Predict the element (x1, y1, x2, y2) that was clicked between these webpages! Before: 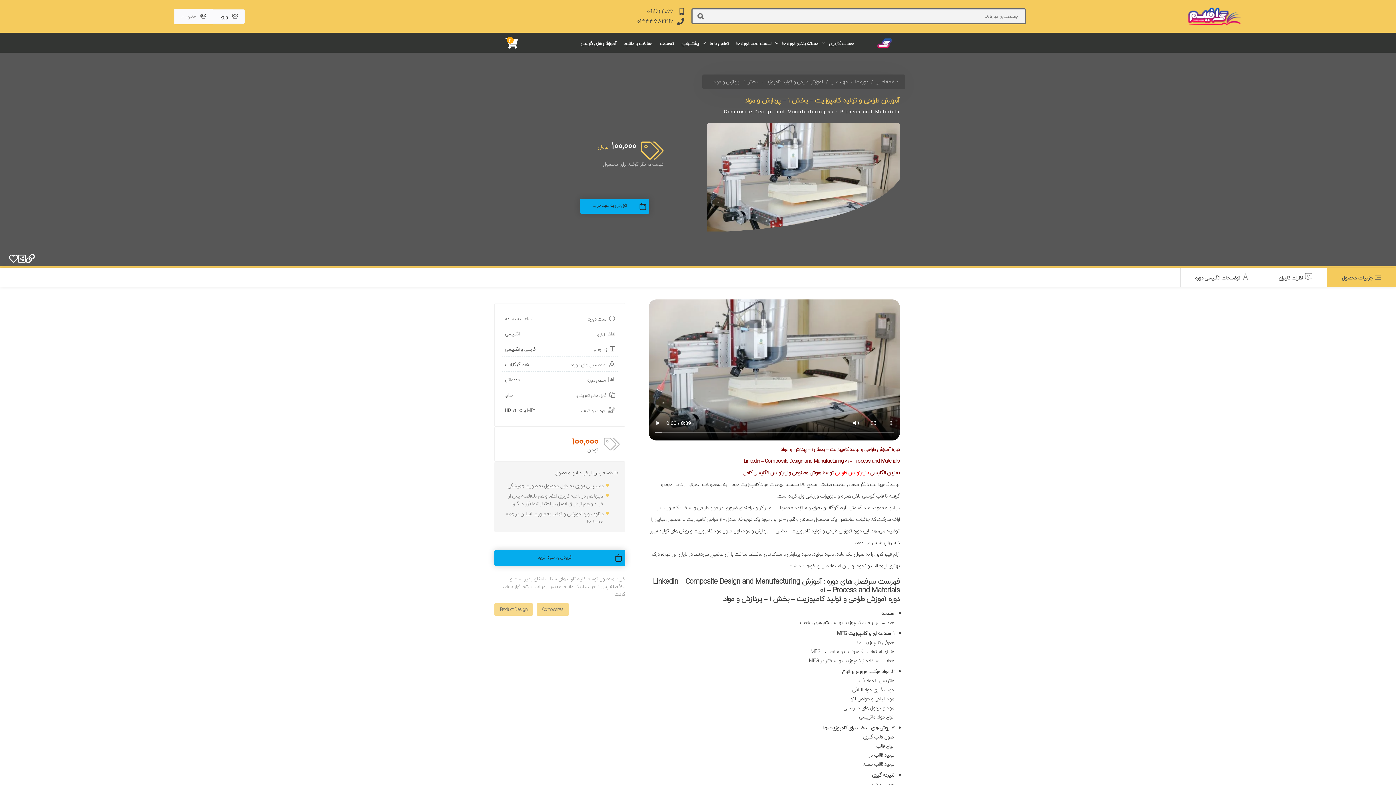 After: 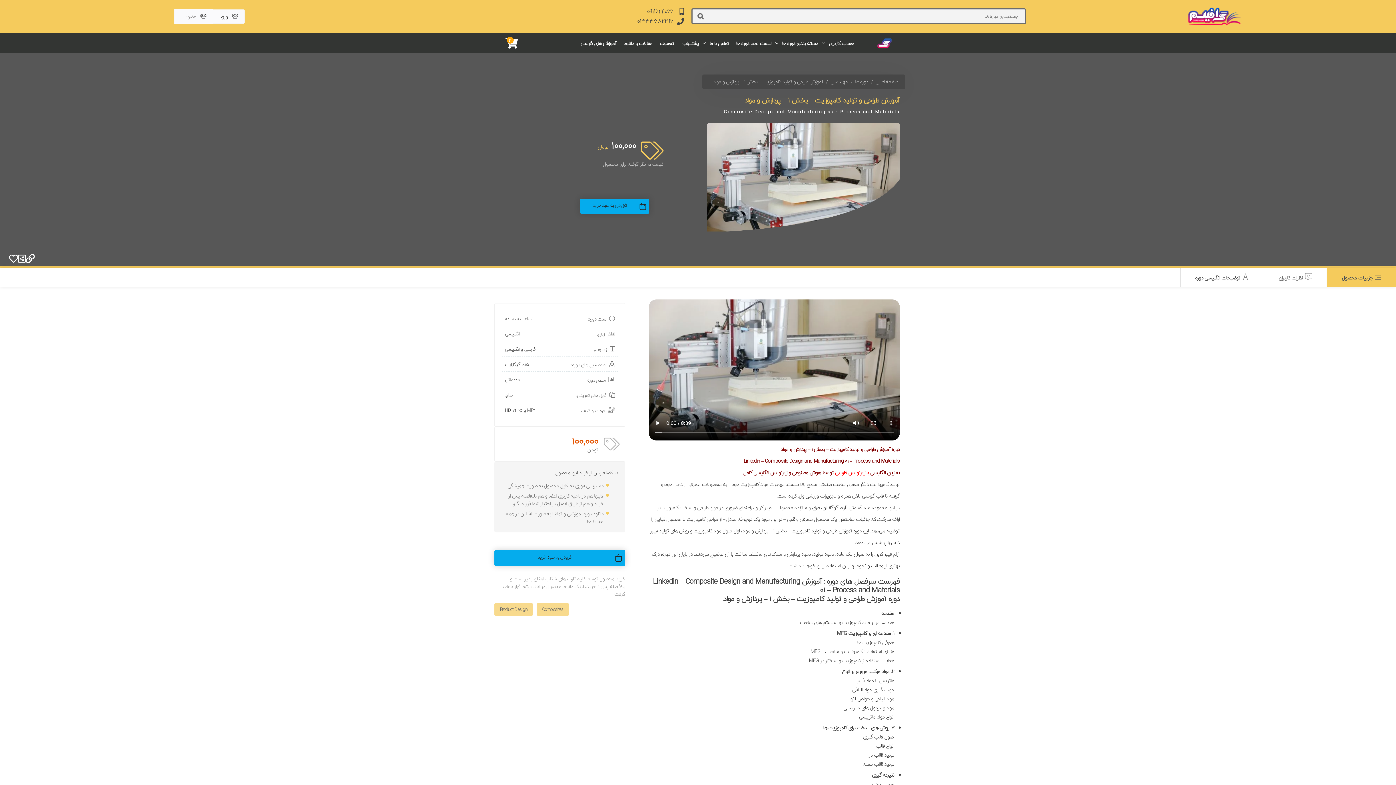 Action: label: نظرات کاربران bbox: (1263, 268, 1327, 287)